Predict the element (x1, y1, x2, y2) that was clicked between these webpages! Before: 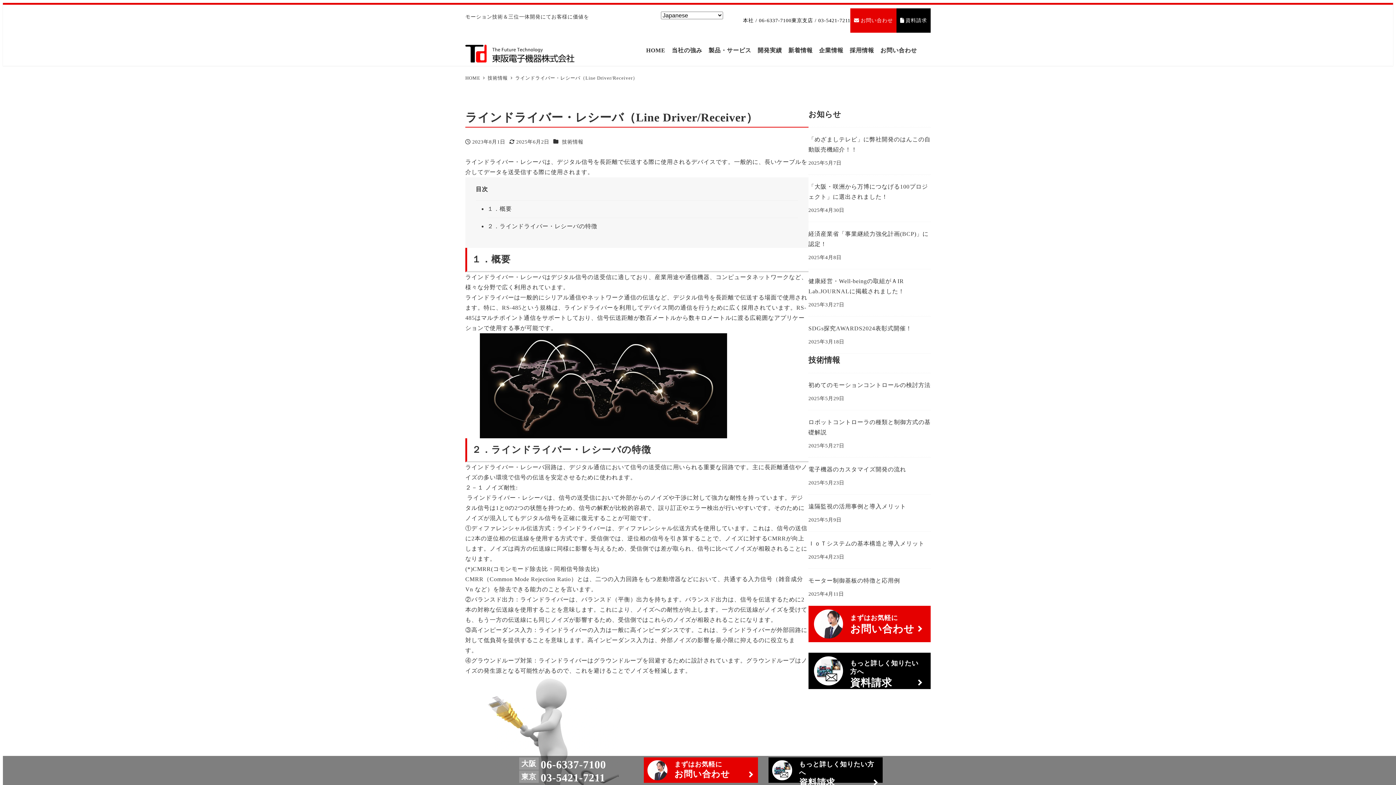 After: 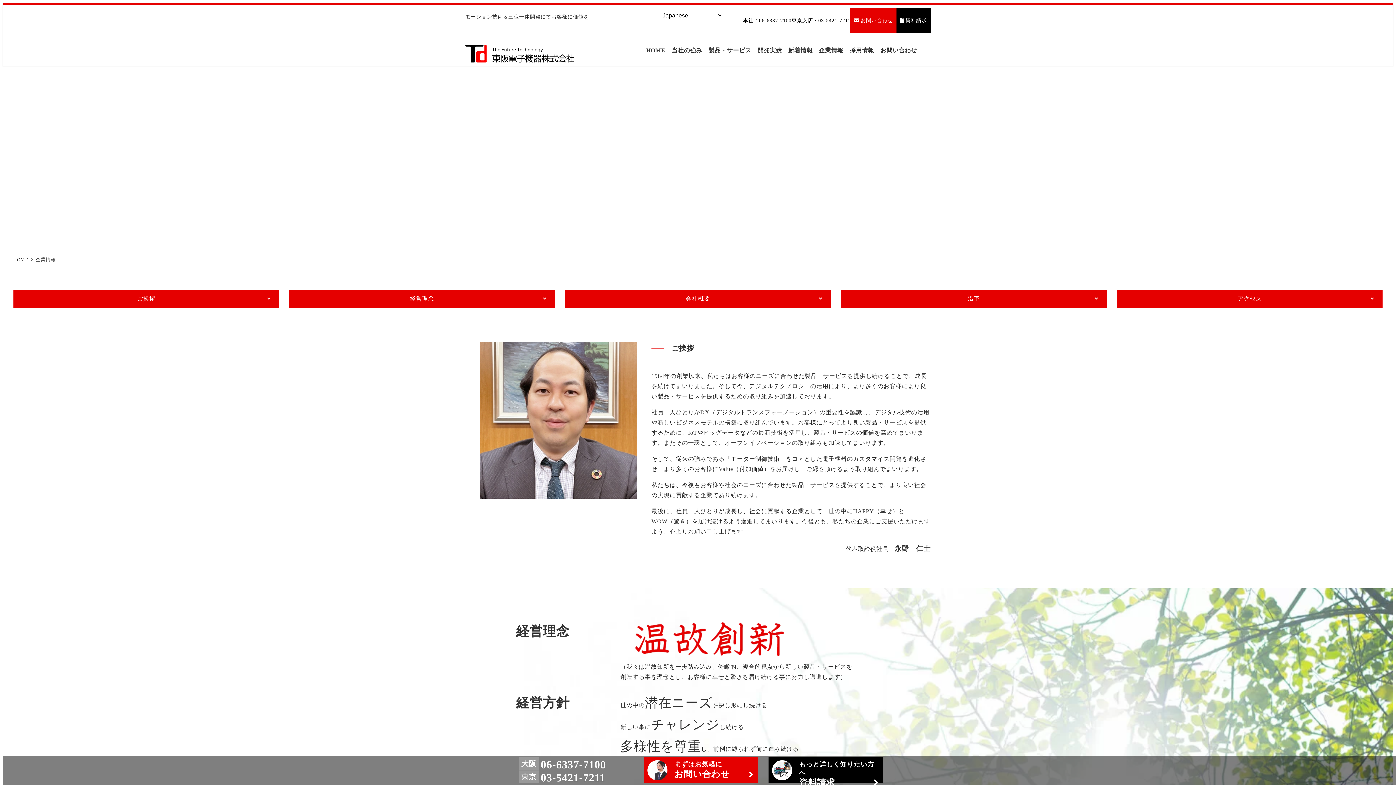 Action: bbox: (816, 42, 846, 58) label: 企業情報